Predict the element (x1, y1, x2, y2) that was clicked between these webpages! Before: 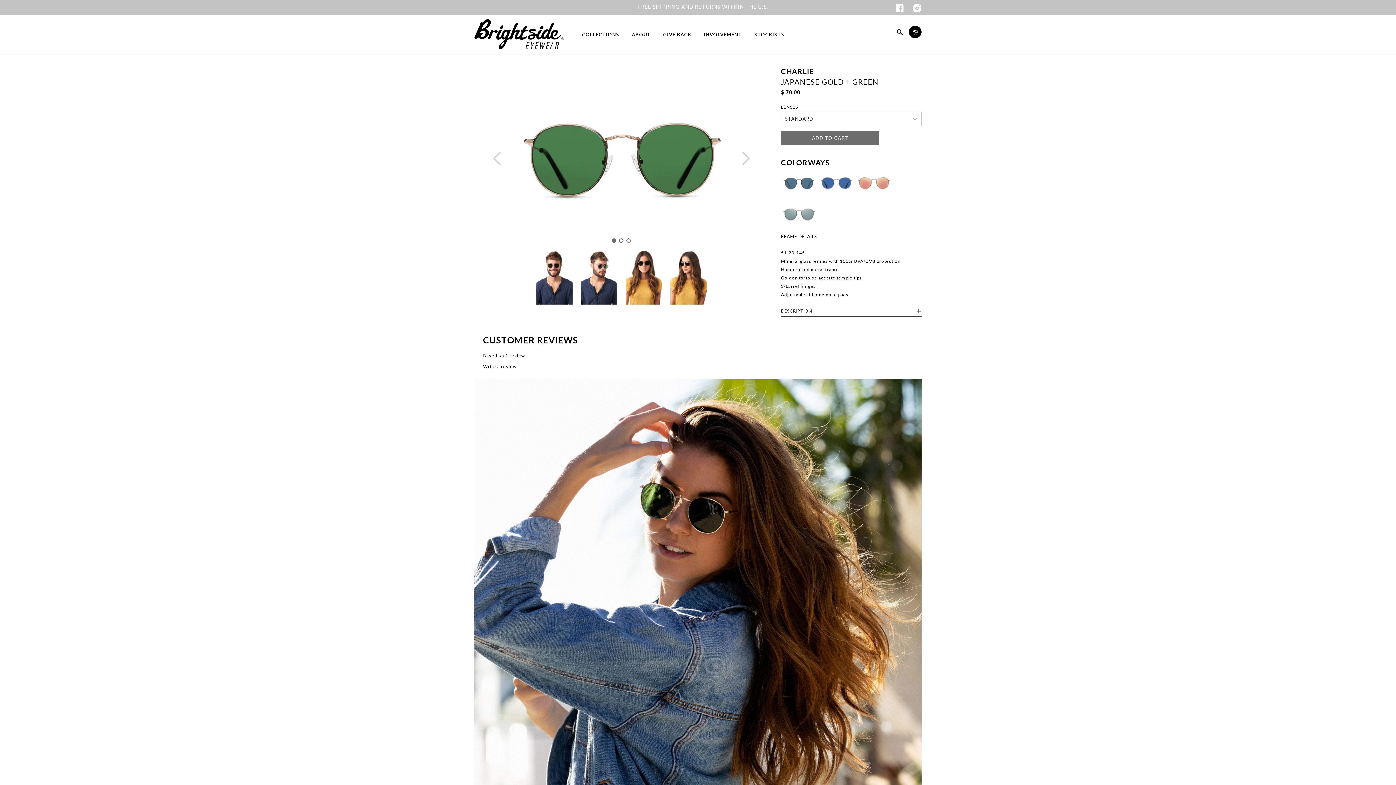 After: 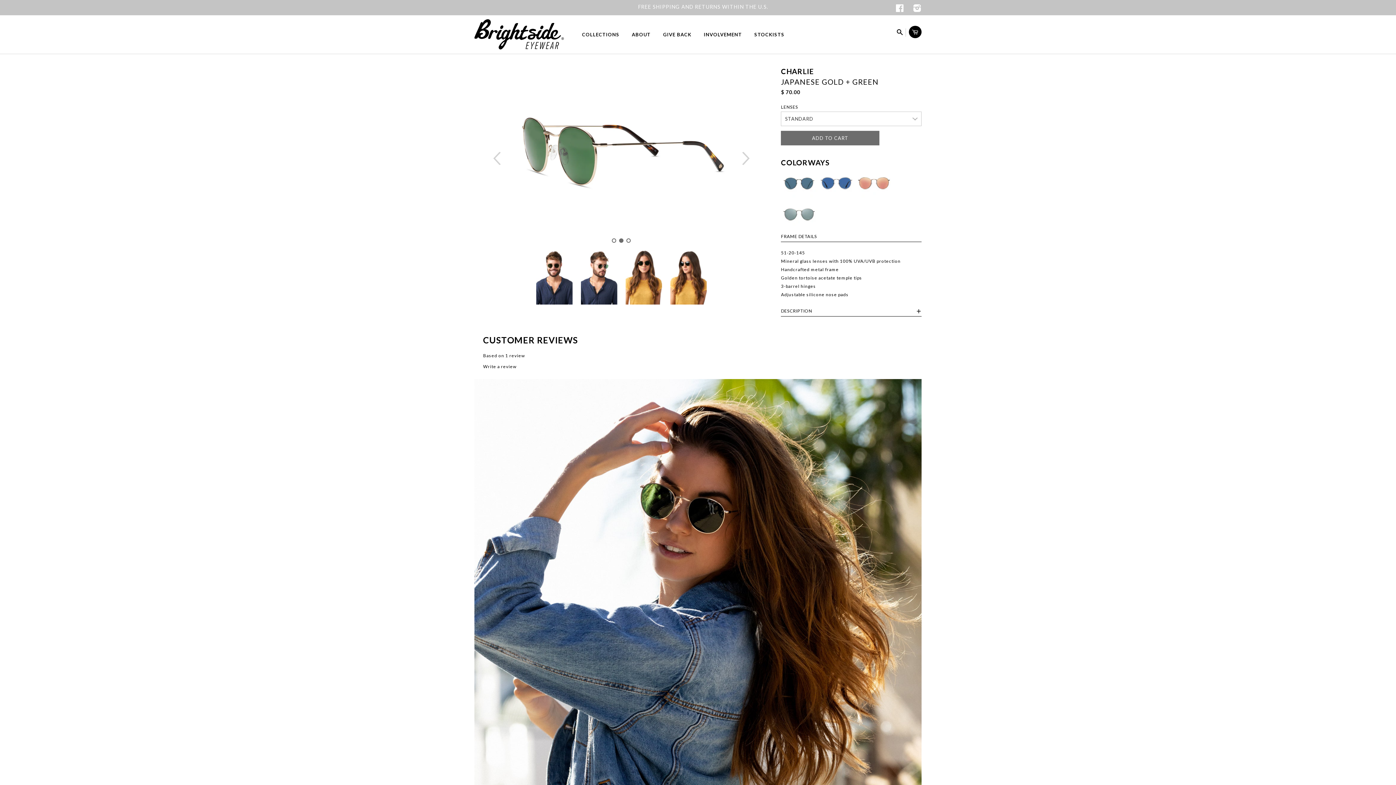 Action: label: Next bbox: (737, 66, 754, 250)